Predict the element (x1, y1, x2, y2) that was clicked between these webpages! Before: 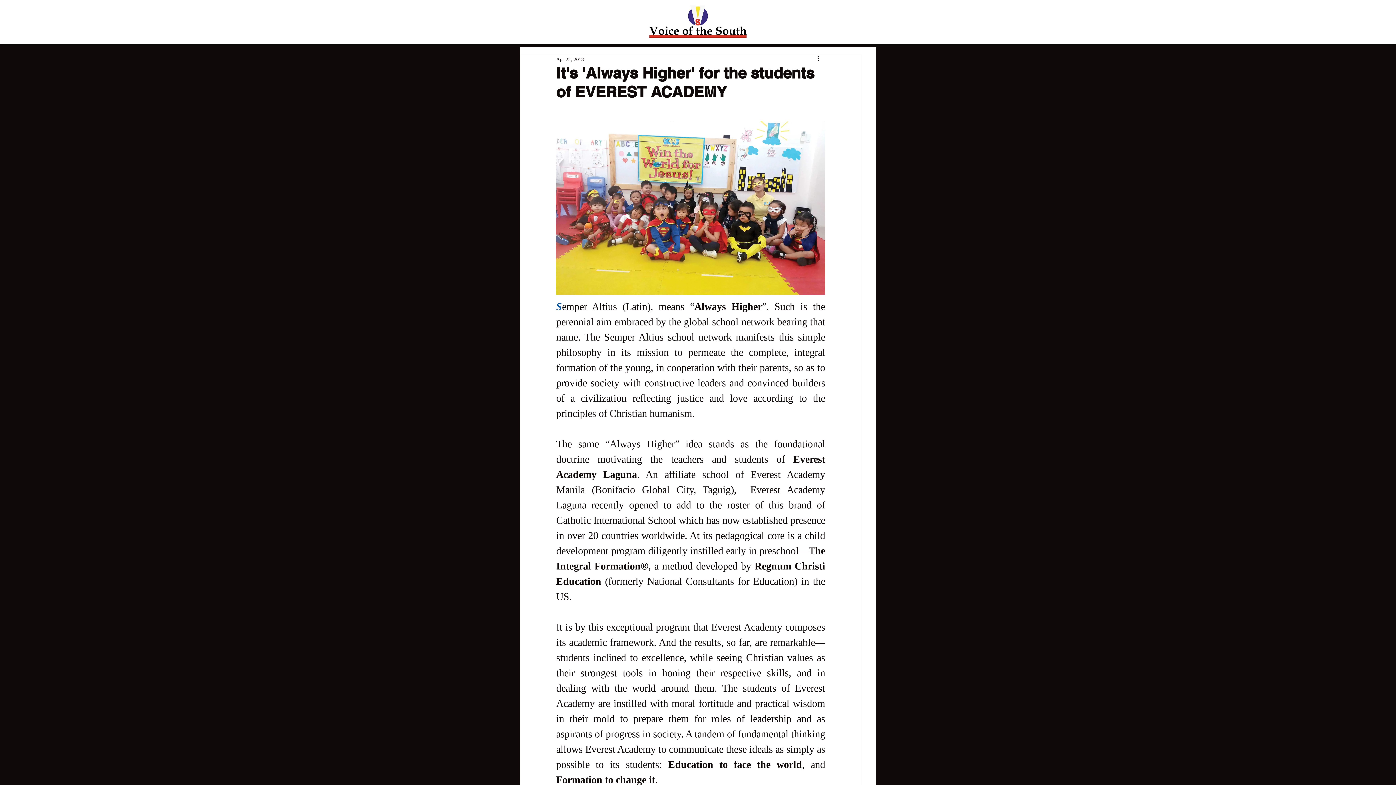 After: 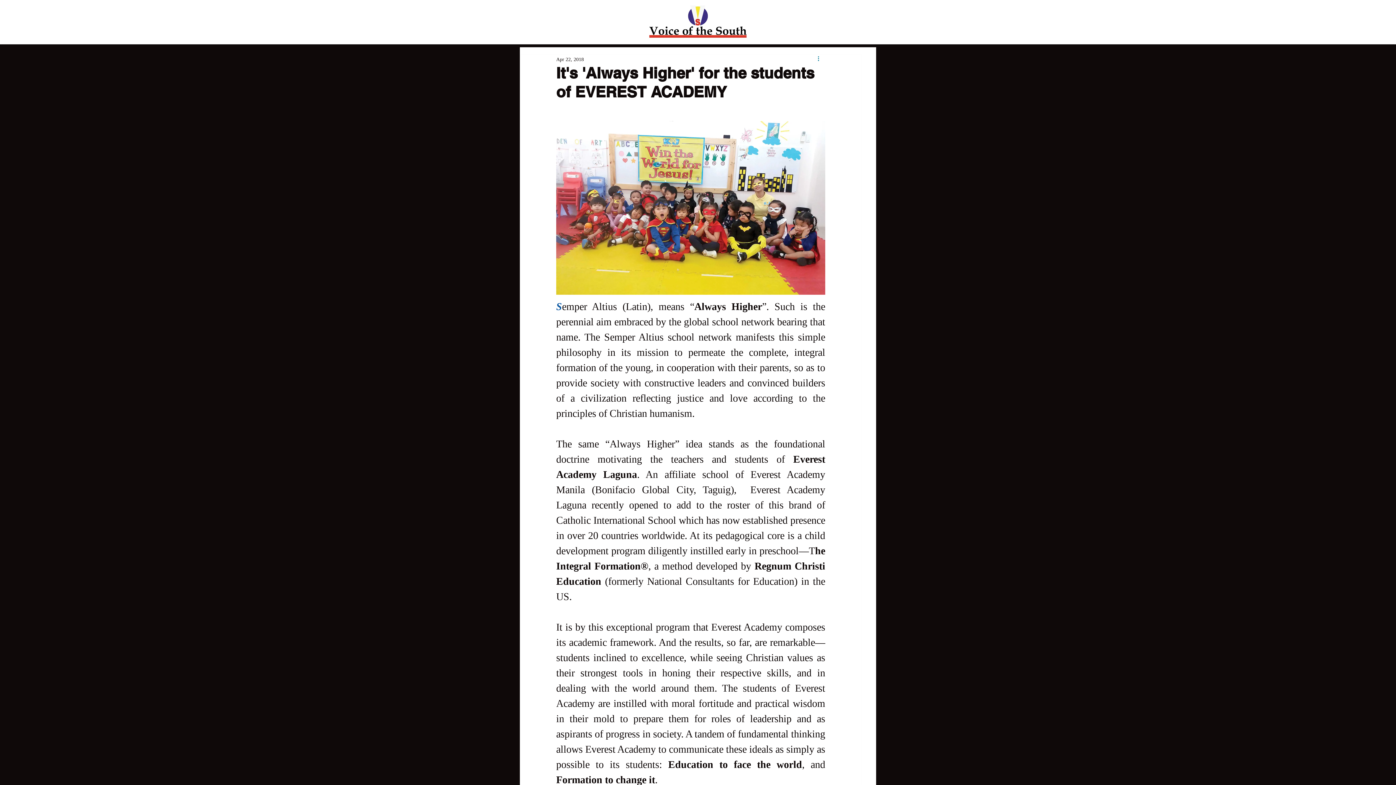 Action: bbox: (816, 54, 825, 63) label: More actions